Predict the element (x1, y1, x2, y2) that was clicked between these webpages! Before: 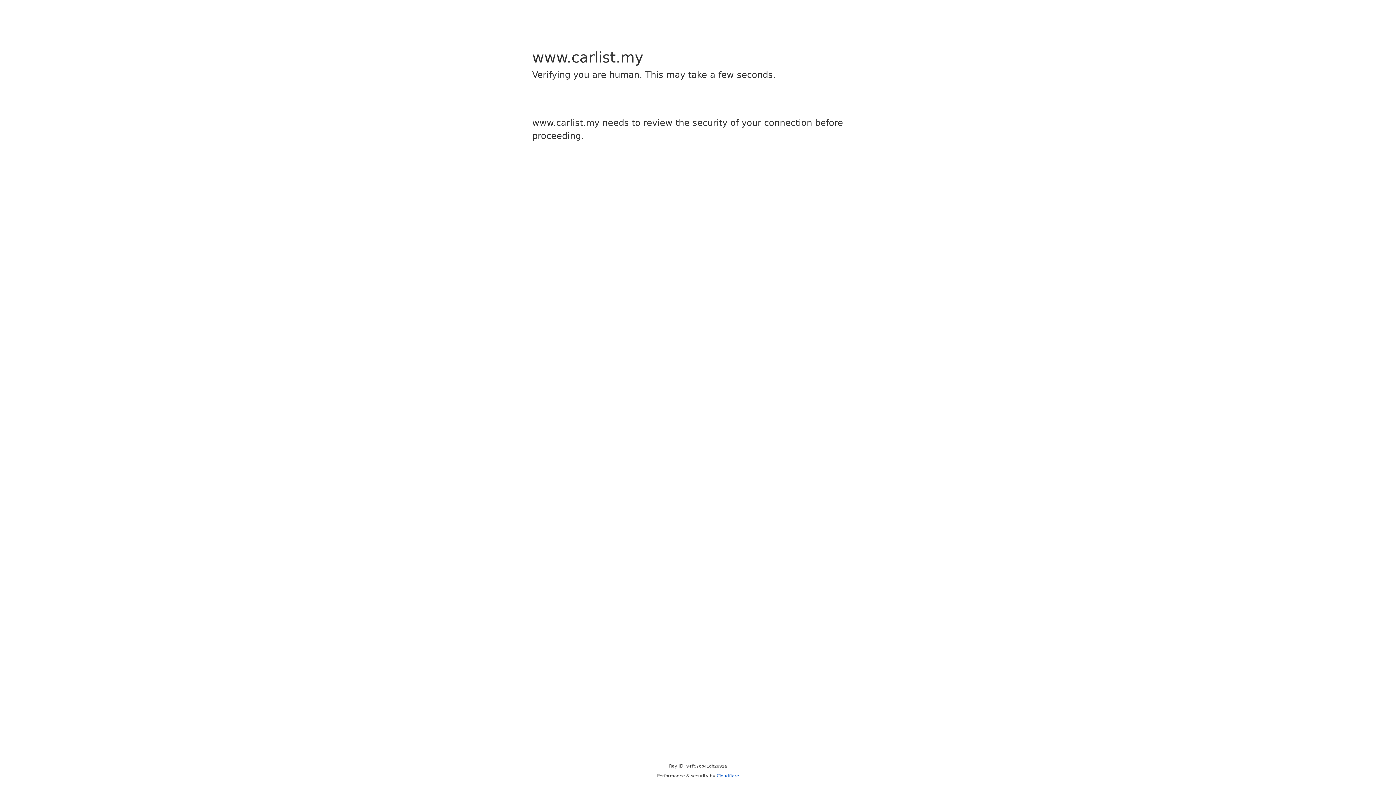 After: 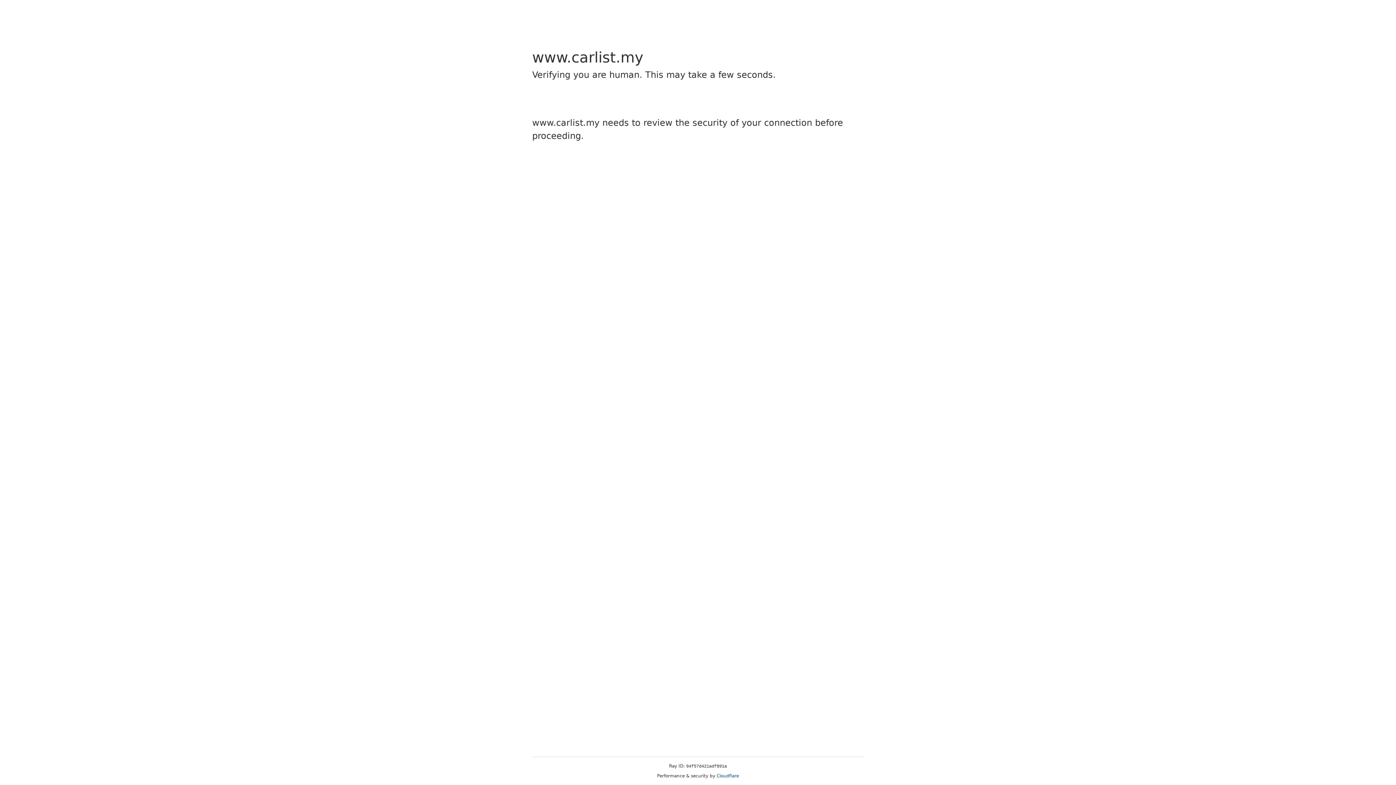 Action: label: Cloudflare bbox: (716, 773, 739, 778)